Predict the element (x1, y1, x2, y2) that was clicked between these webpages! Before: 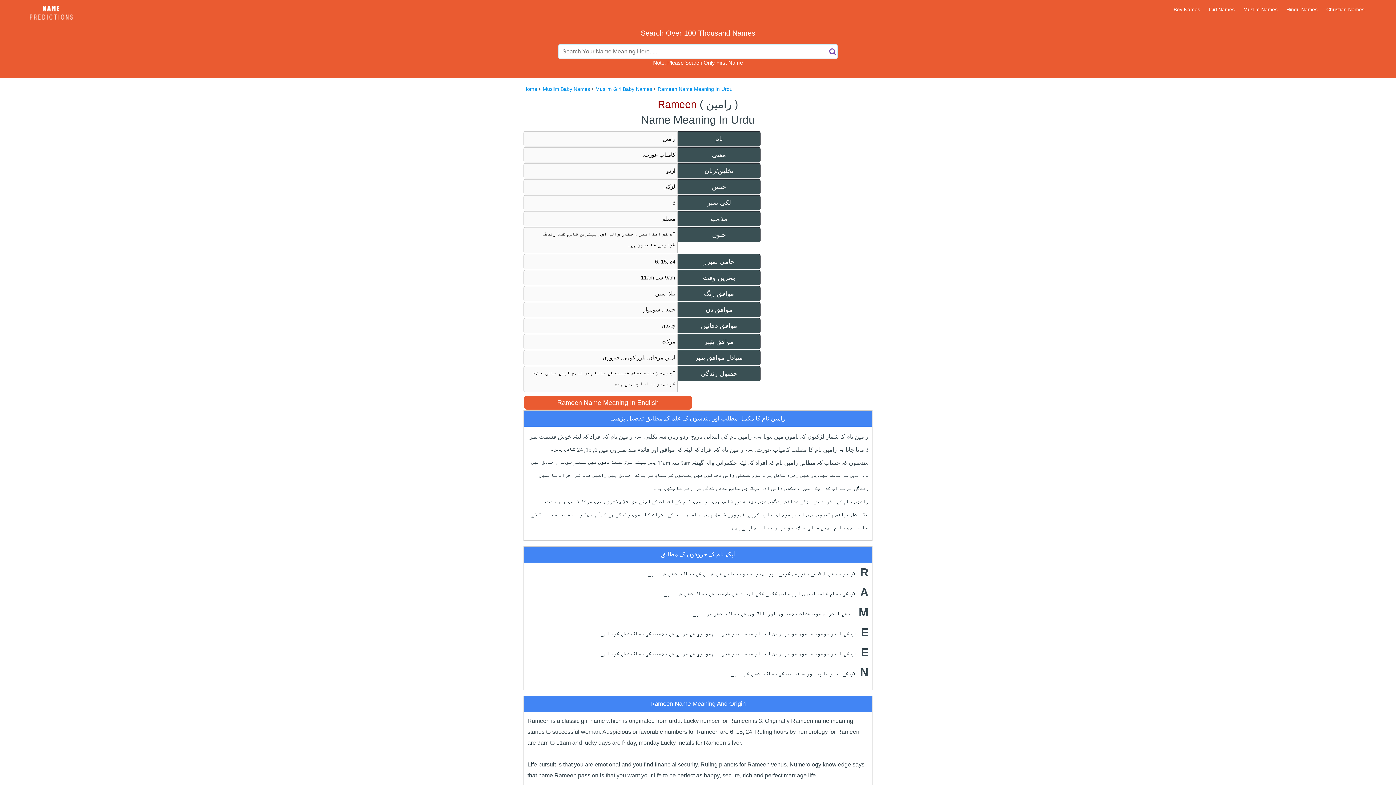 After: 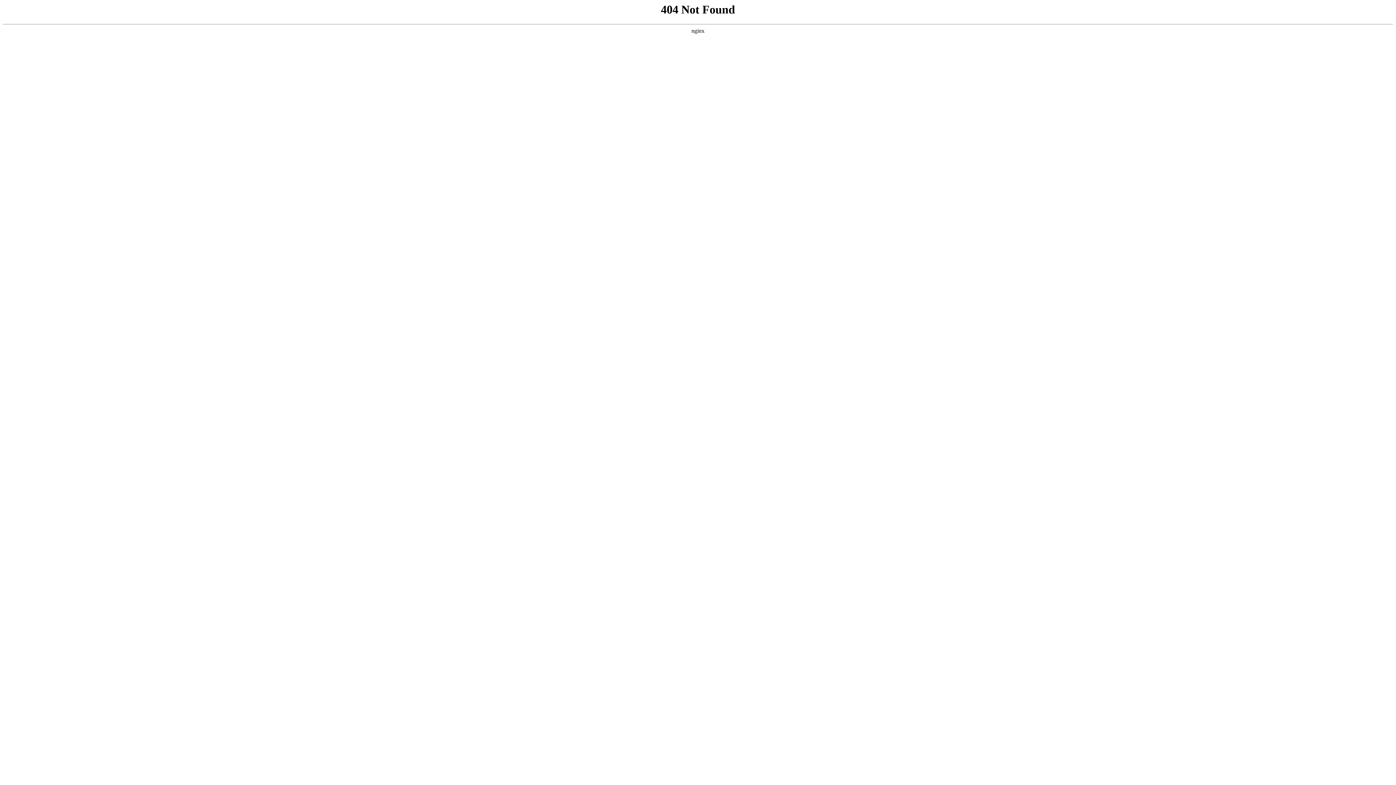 Action: bbox: (828, 44, 837, 58)